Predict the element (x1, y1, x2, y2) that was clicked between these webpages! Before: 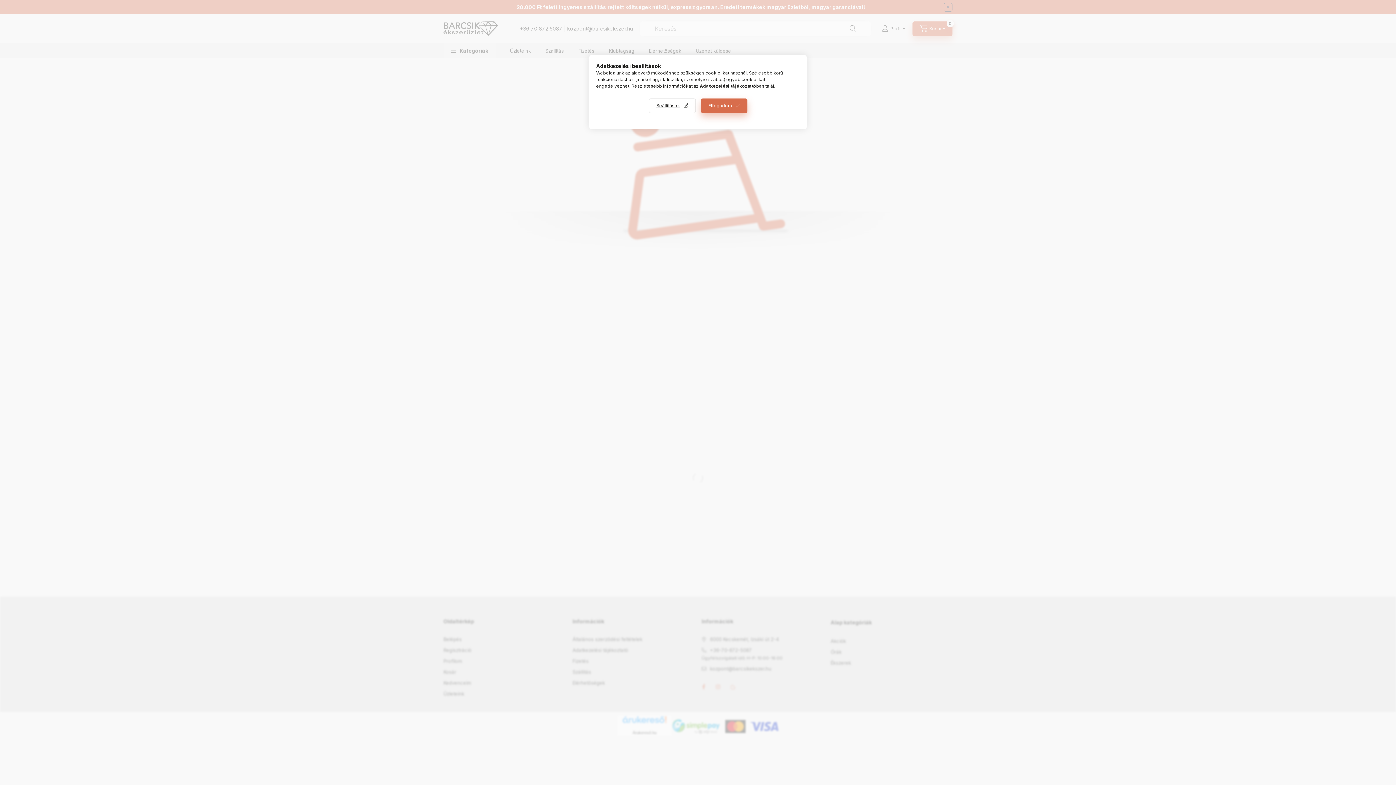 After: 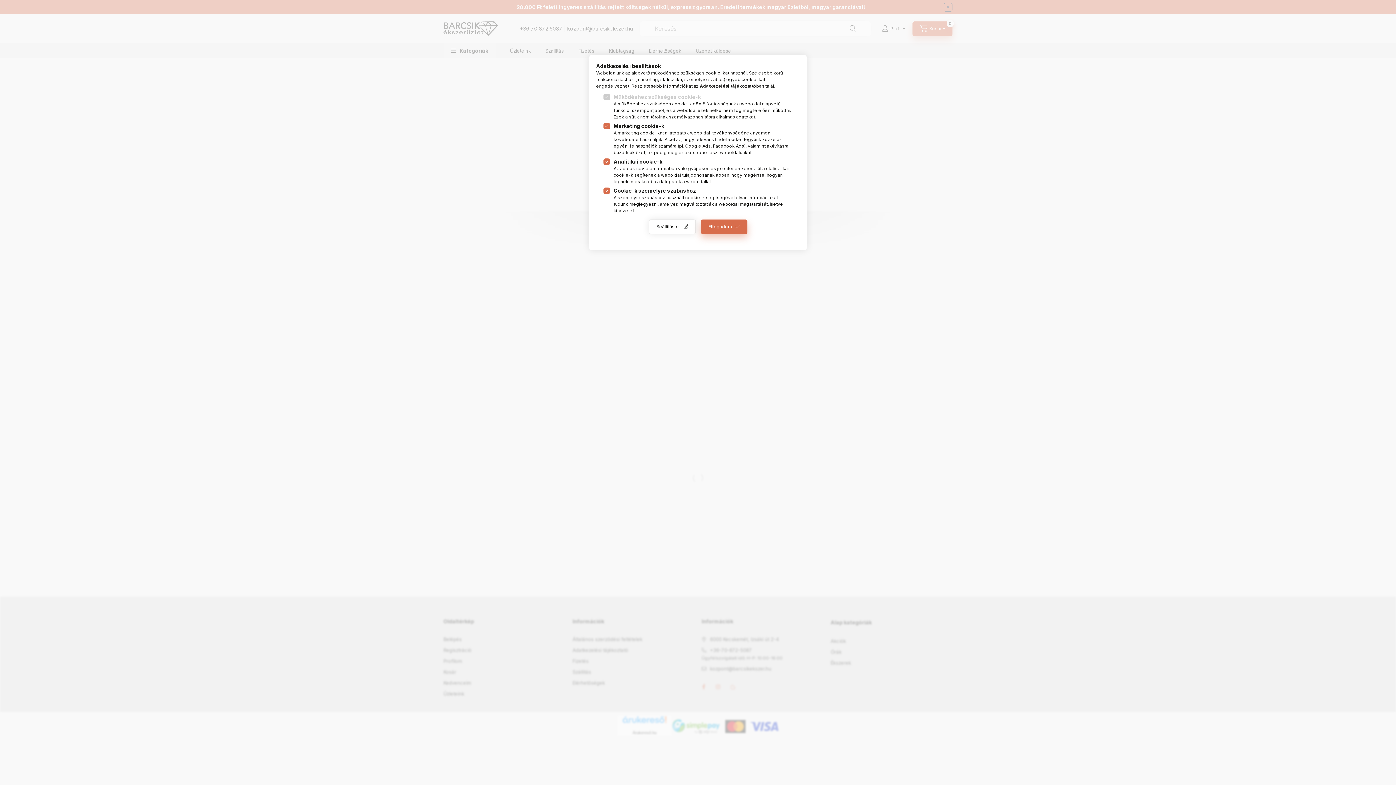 Action: bbox: (648, 98, 695, 113) label: Beállítások